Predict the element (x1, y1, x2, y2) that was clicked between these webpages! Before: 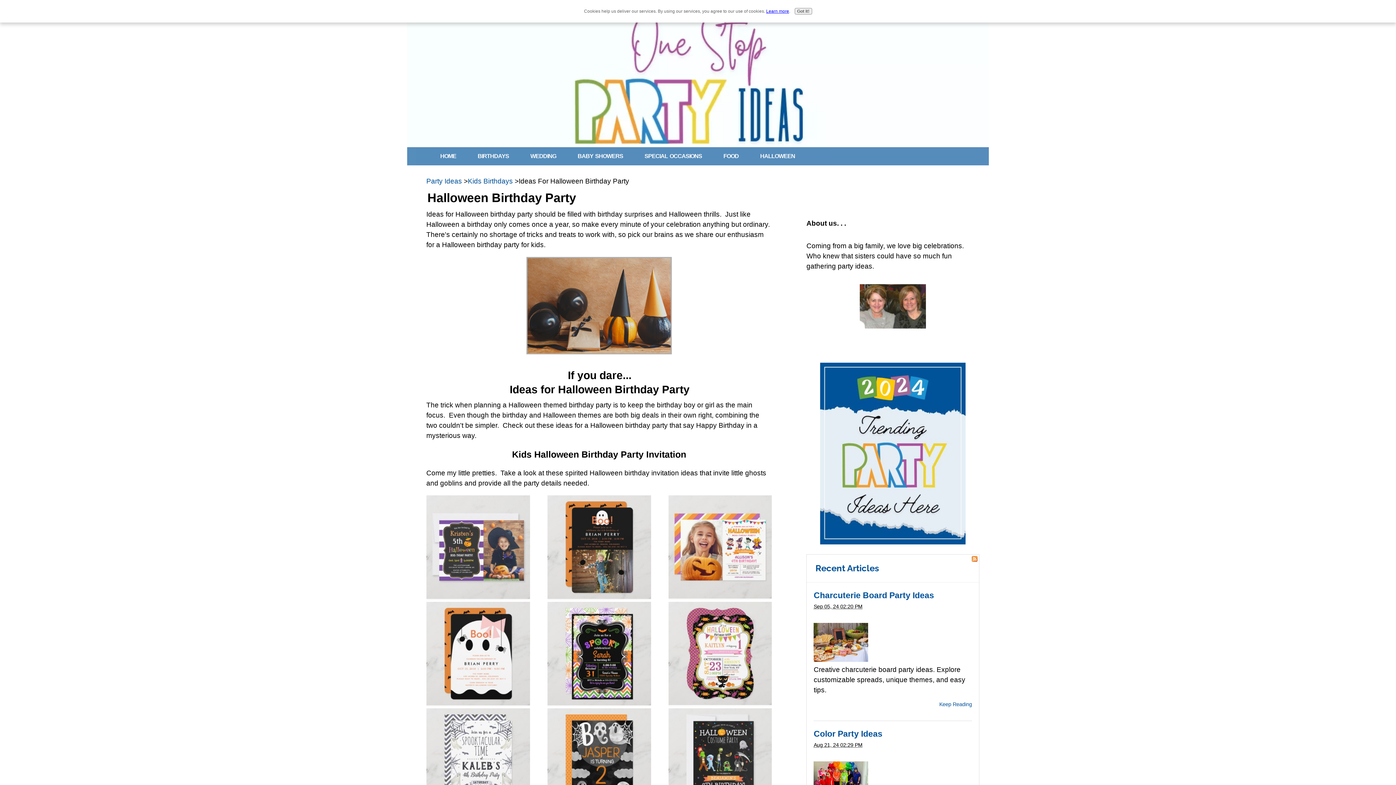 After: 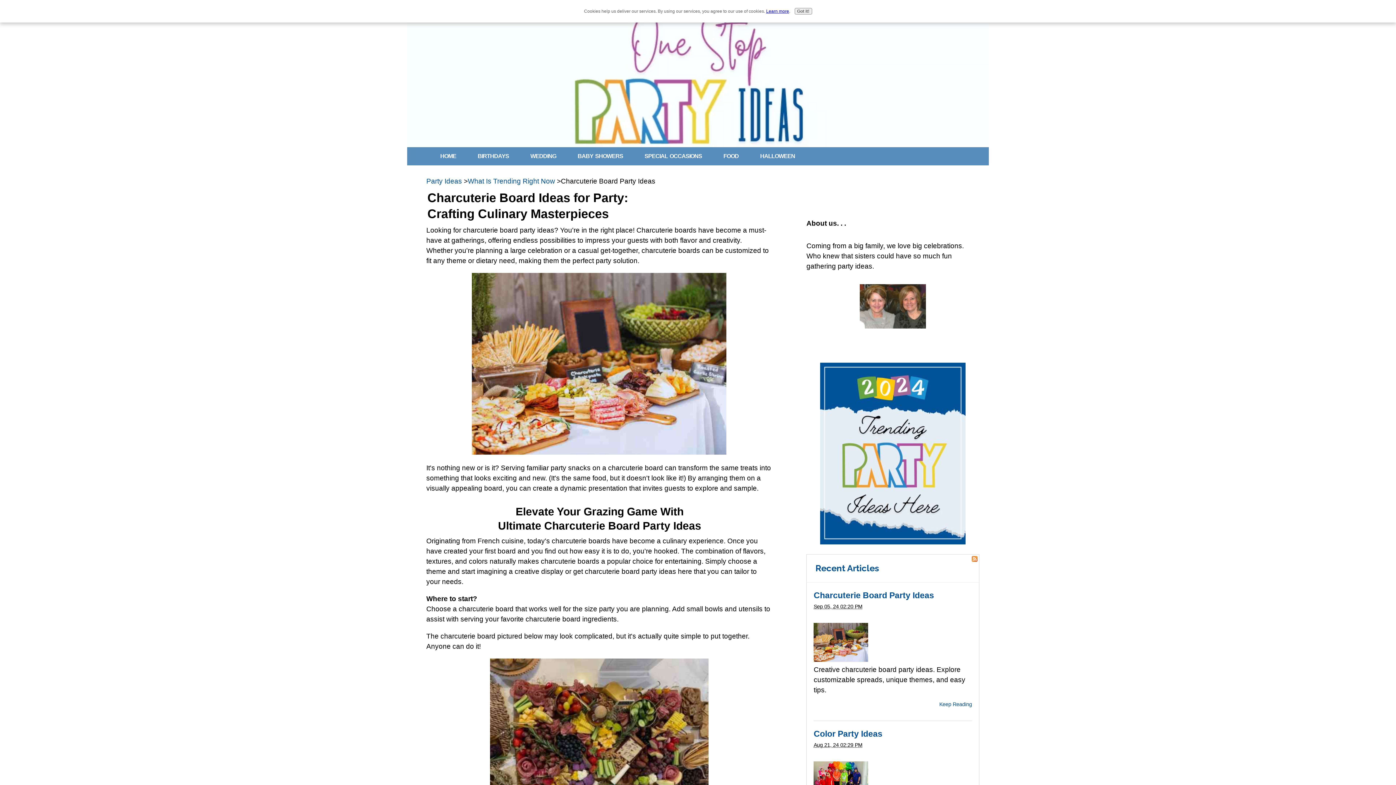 Action: label: Keep Reading bbox: (939, 701, 972, 707)